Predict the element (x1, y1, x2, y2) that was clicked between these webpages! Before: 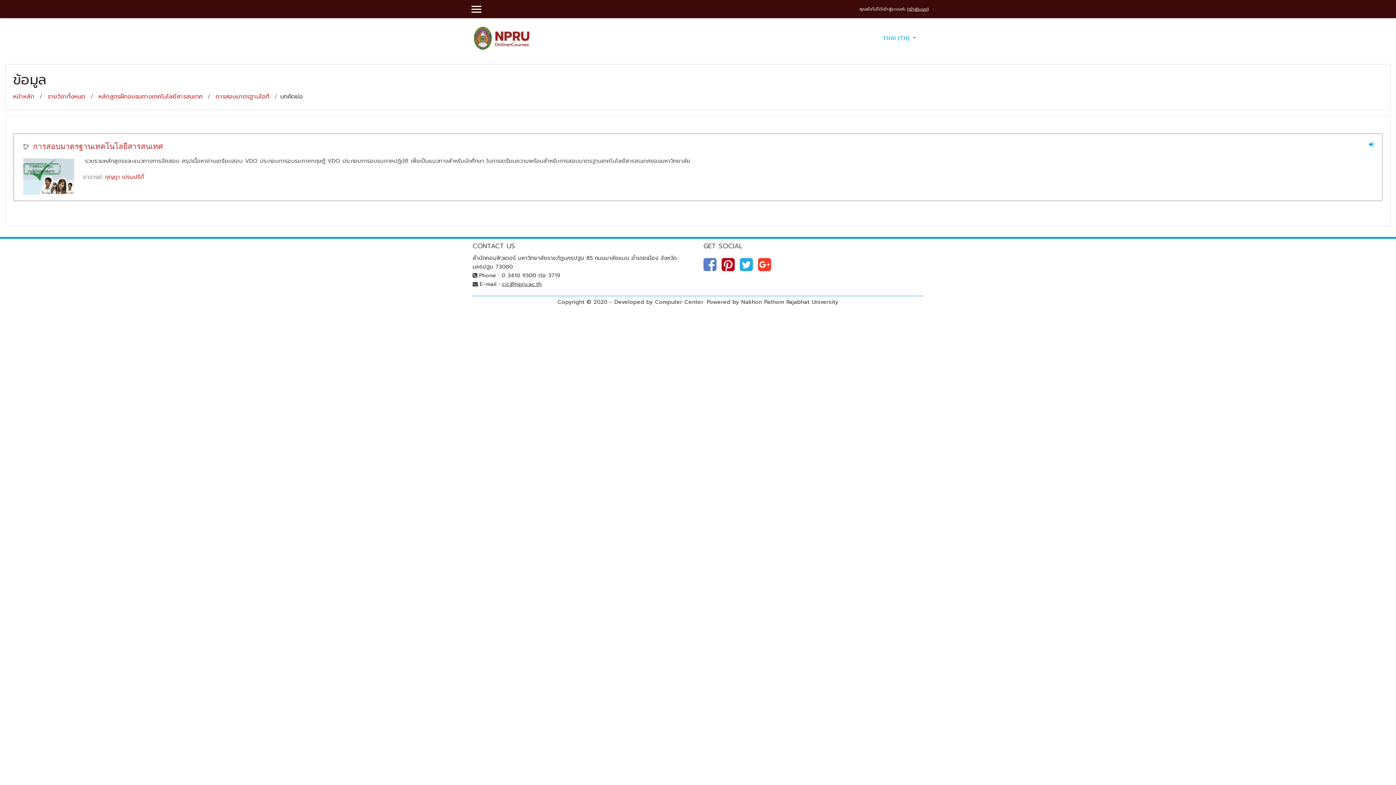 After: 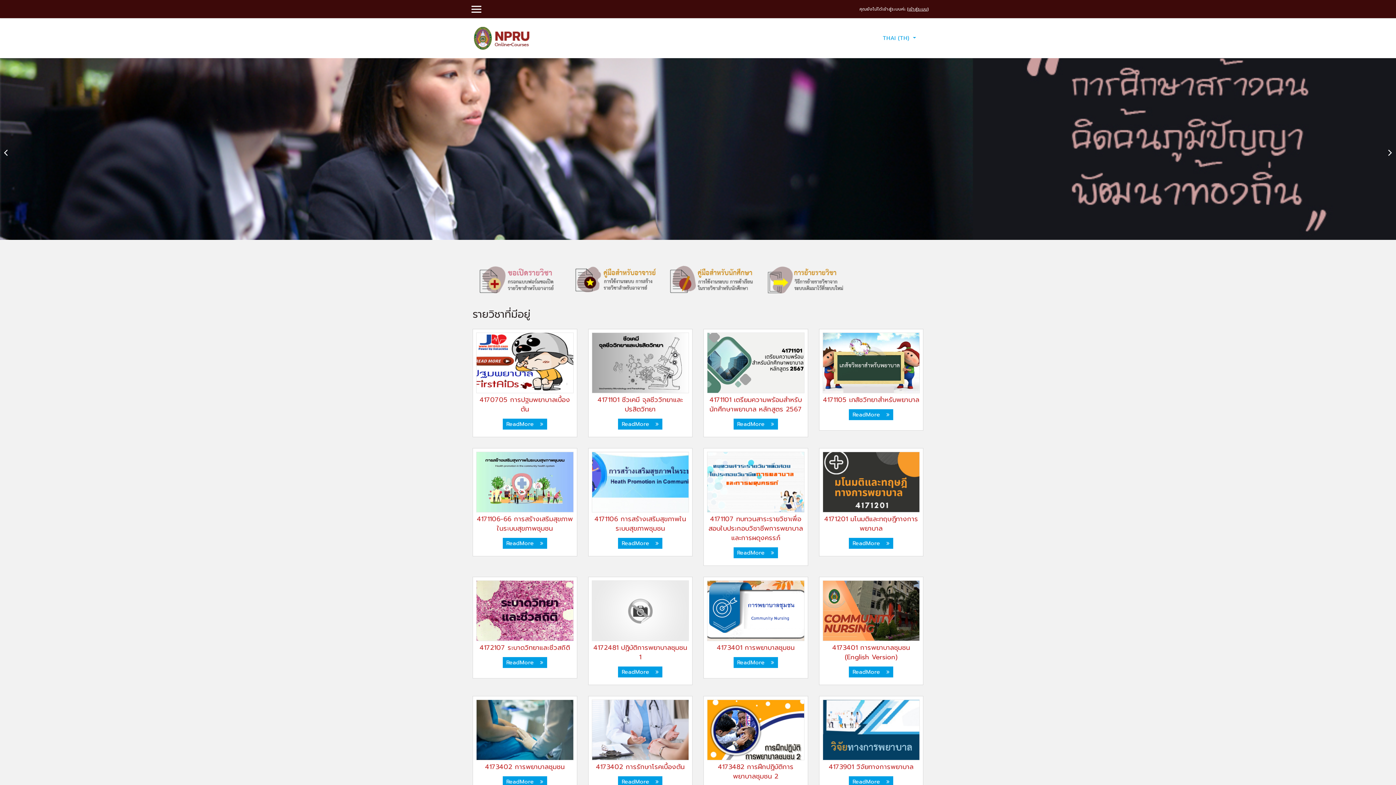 Action: bbox: (13, 92, 34, 101) label: หน้าหลัก